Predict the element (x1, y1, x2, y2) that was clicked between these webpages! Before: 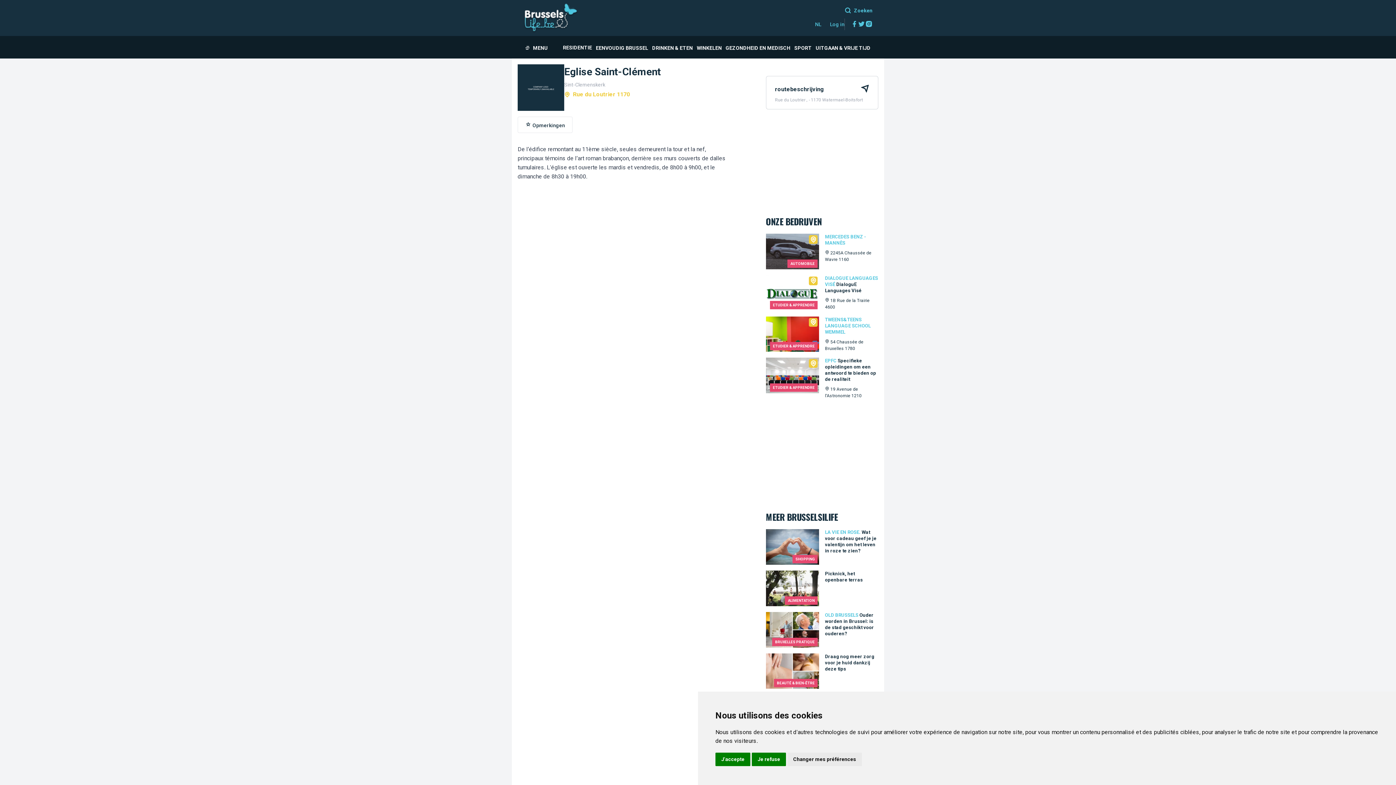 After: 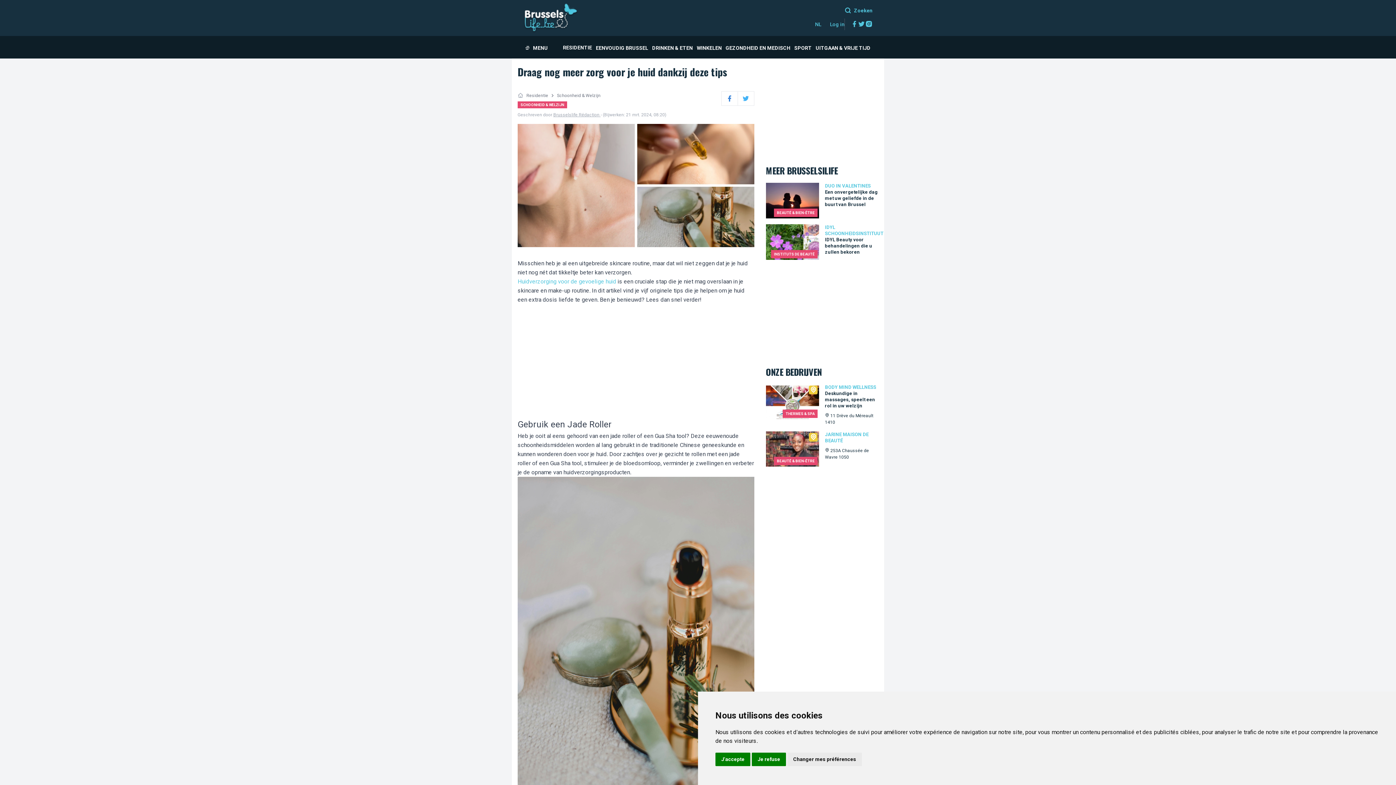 Action: bbox: (766, 653, 878, 695) label: Draag nog meer zorg voor je huid dankzij deze tips